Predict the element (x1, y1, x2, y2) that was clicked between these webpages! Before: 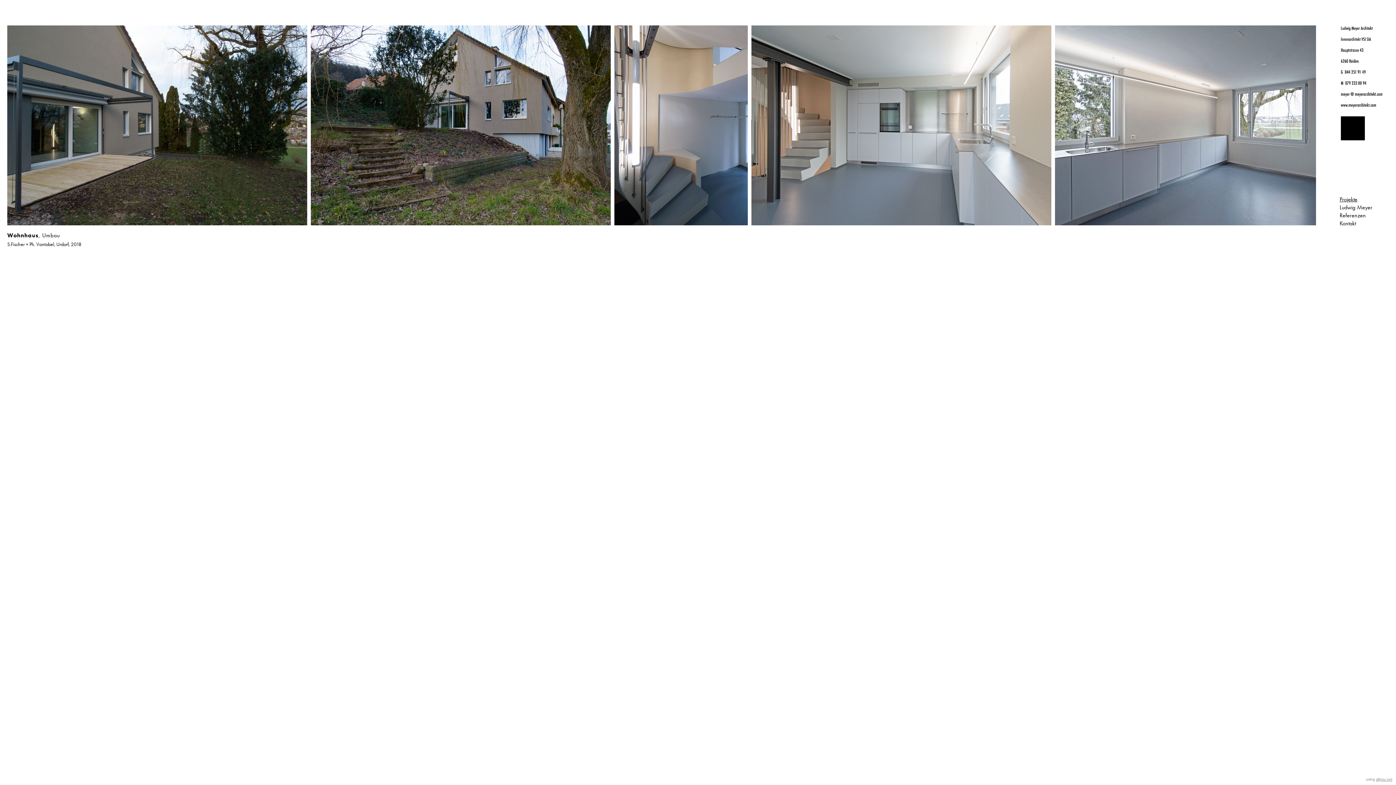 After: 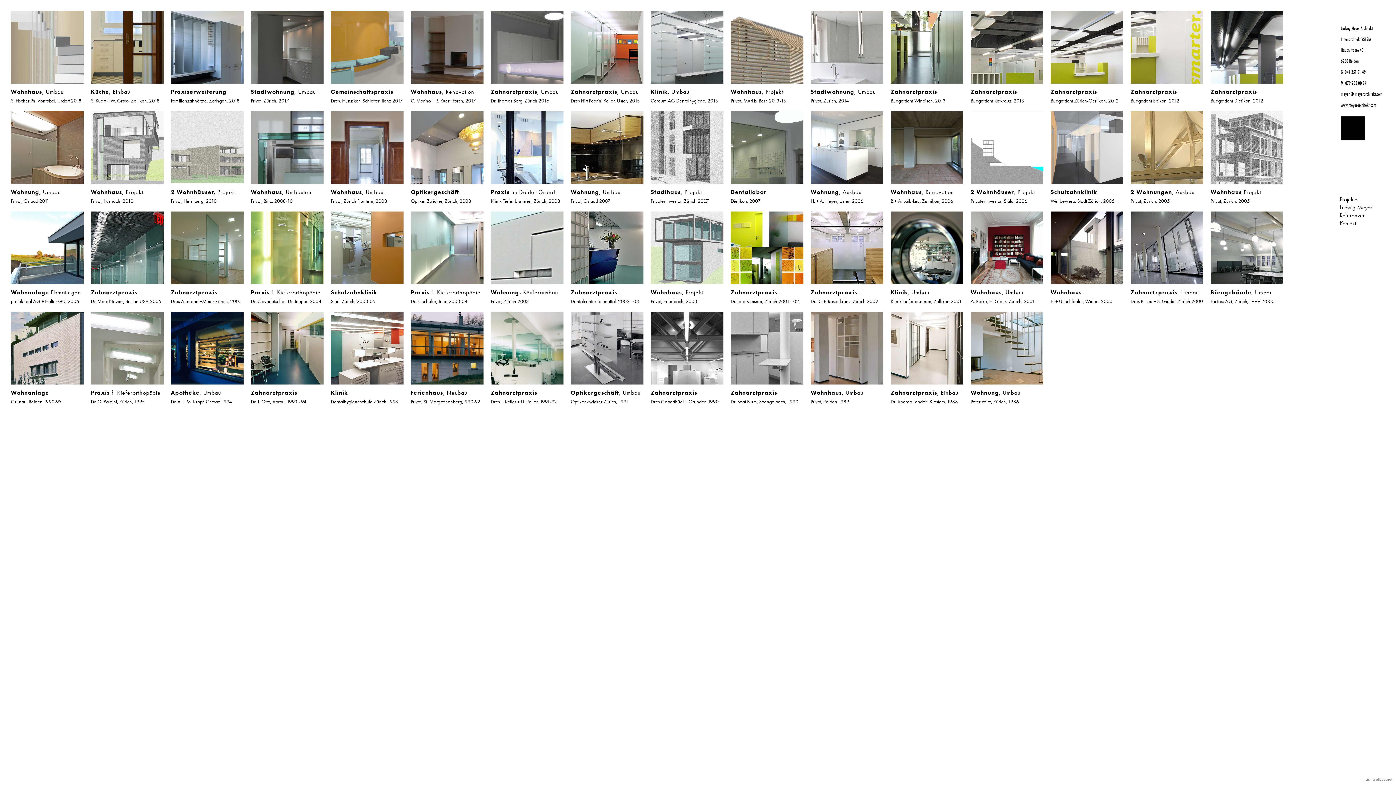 Action: bbox: (1323, 7, 1389, 141)